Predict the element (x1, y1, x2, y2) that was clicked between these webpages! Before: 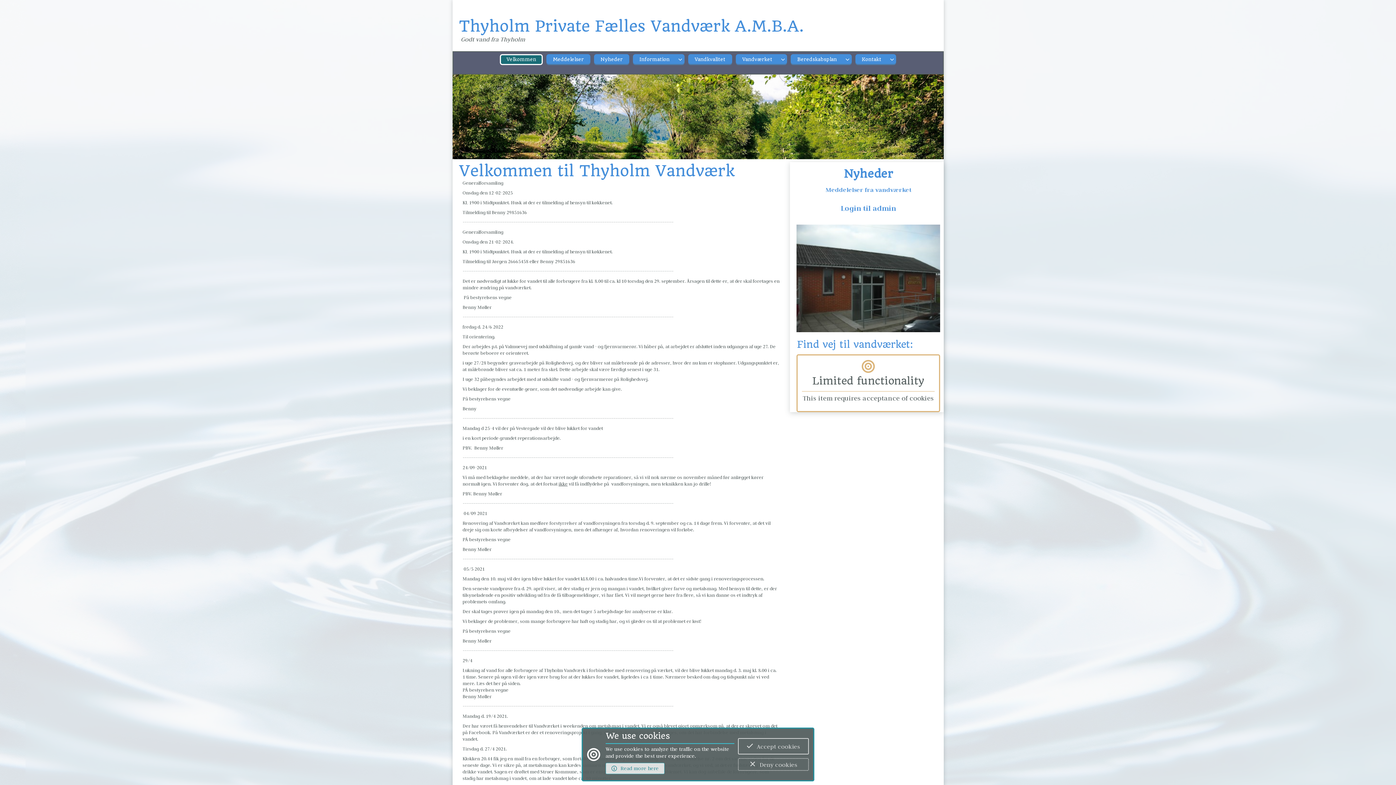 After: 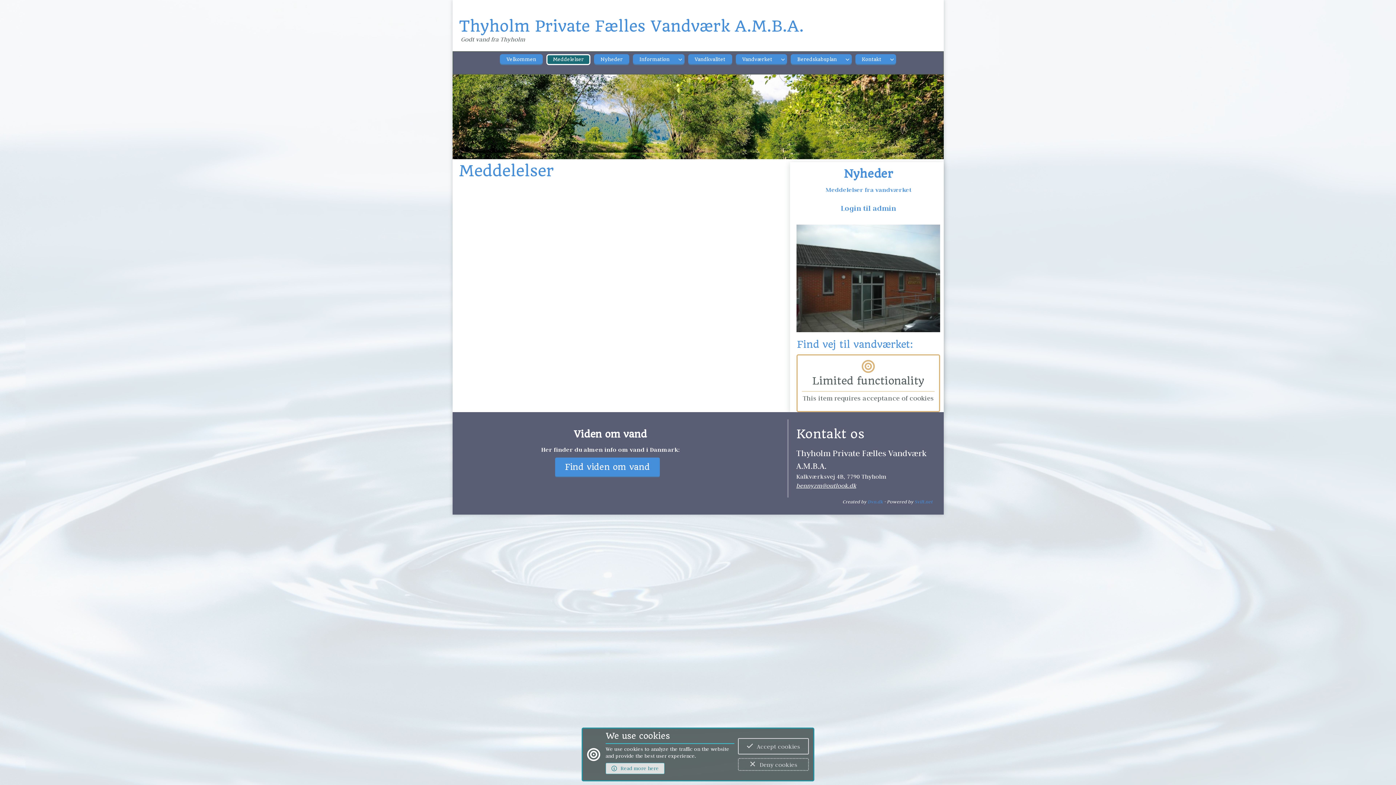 Action: bbox: (825, 186, 911, 193) label: Meddelelser fra vandværket